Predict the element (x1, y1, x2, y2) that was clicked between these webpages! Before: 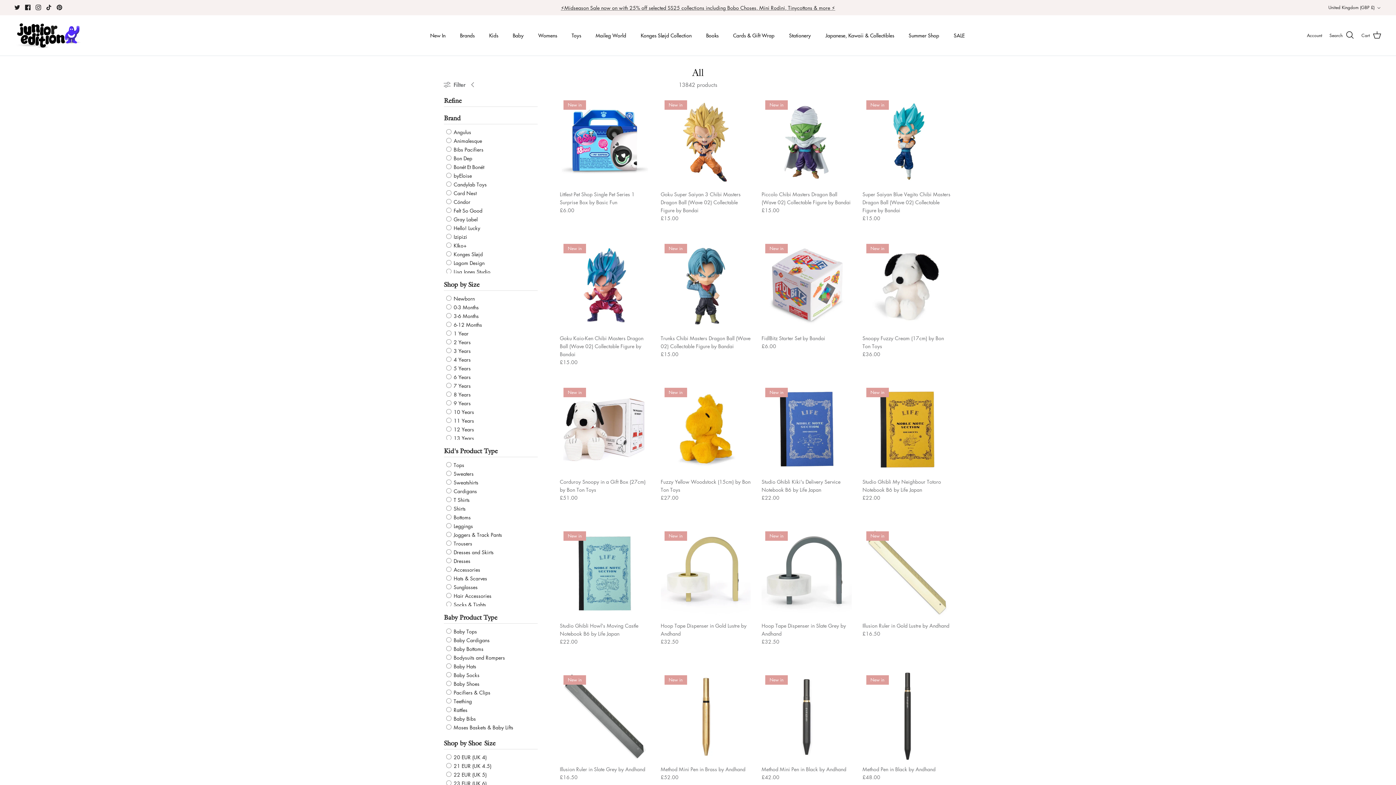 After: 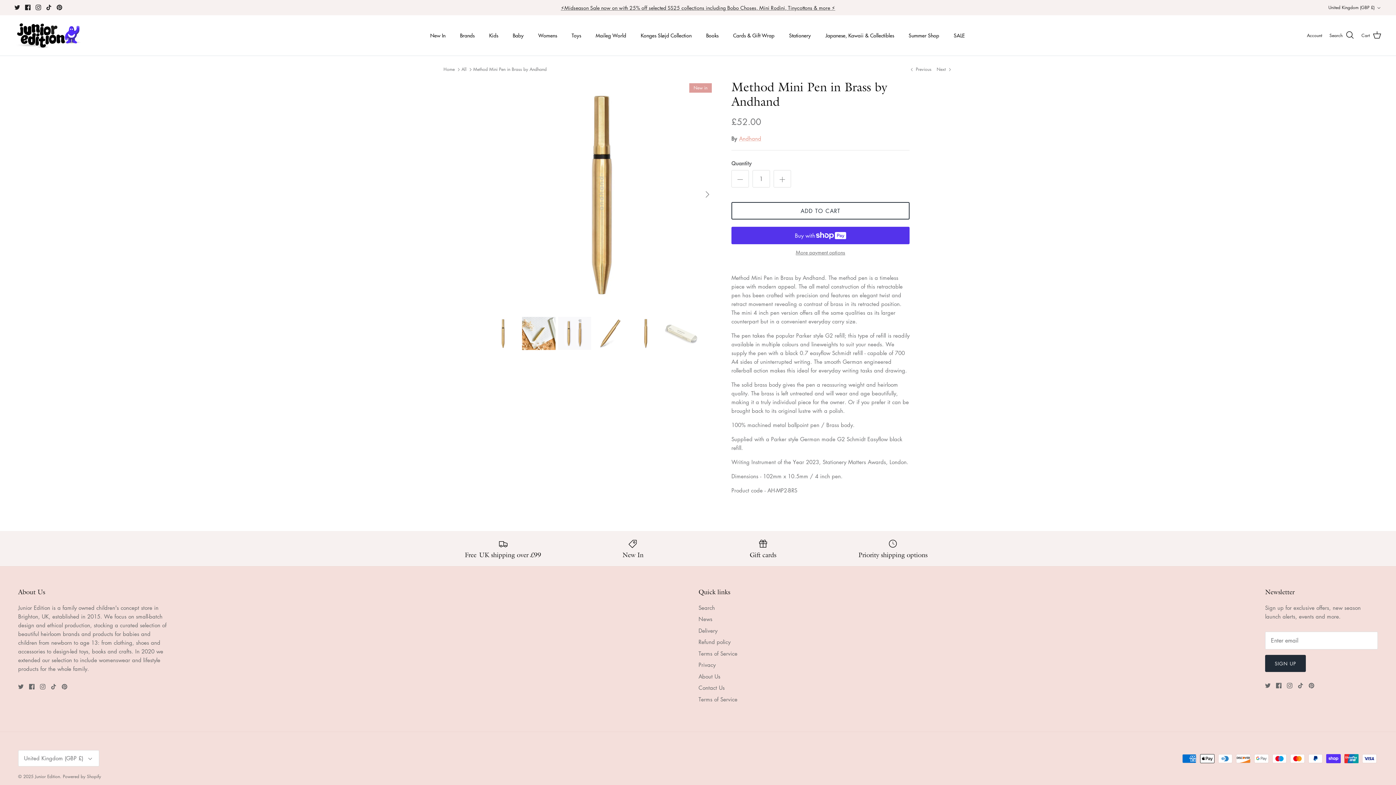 Action: label: Method Mini Pen in Brass by Andhand bbox: (660, 671, 750, 761)